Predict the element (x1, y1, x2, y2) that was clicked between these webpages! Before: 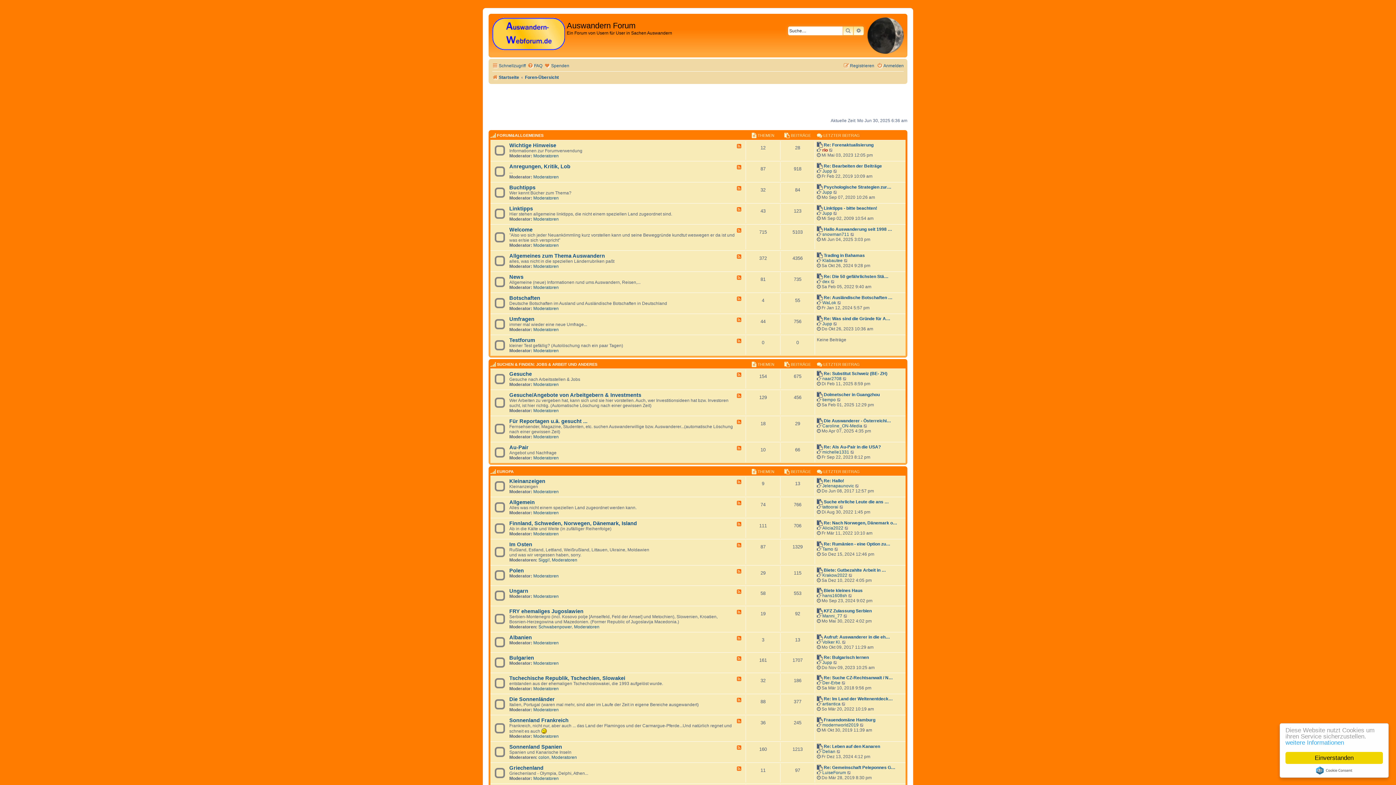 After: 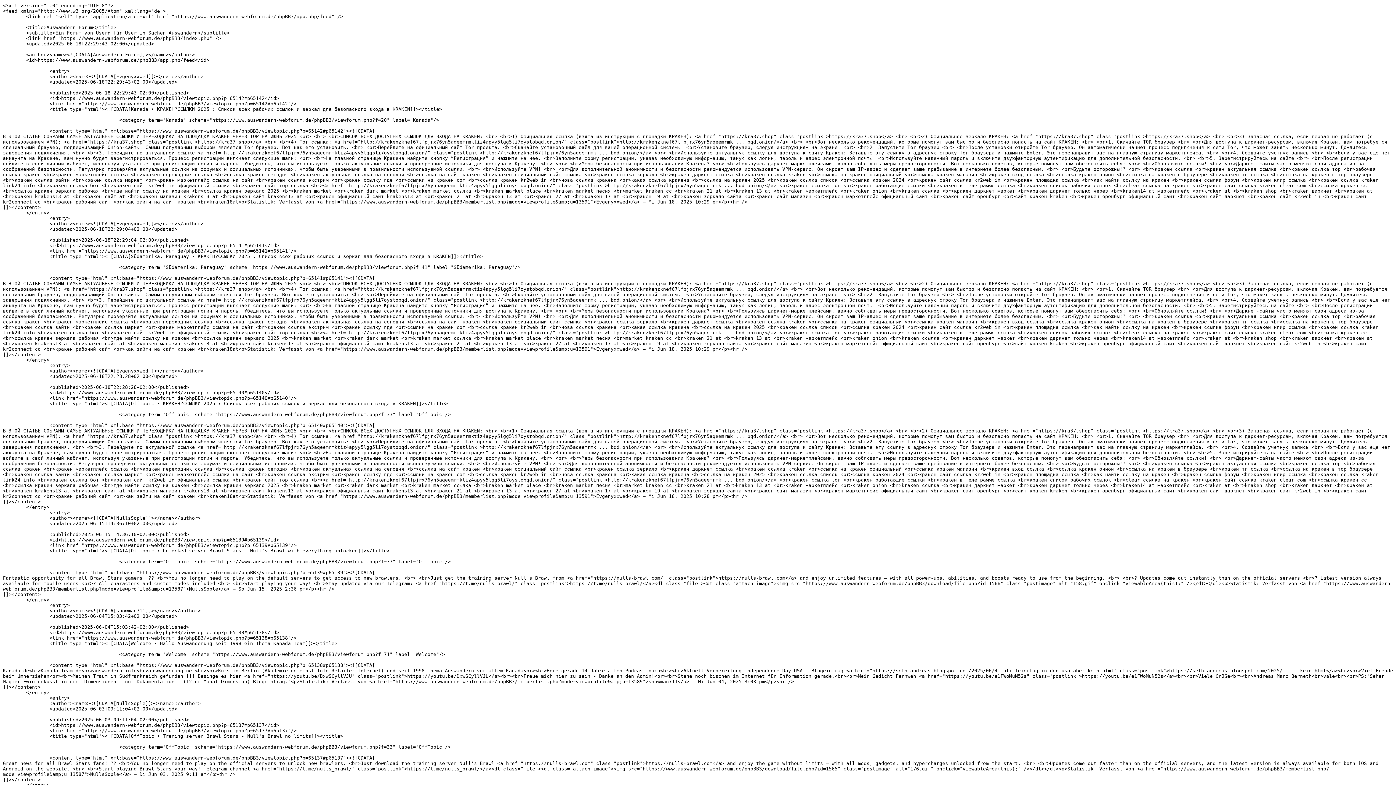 Action: bbox: (736, 718, 742, 724) label: Feed - Sonnenland Frankreich